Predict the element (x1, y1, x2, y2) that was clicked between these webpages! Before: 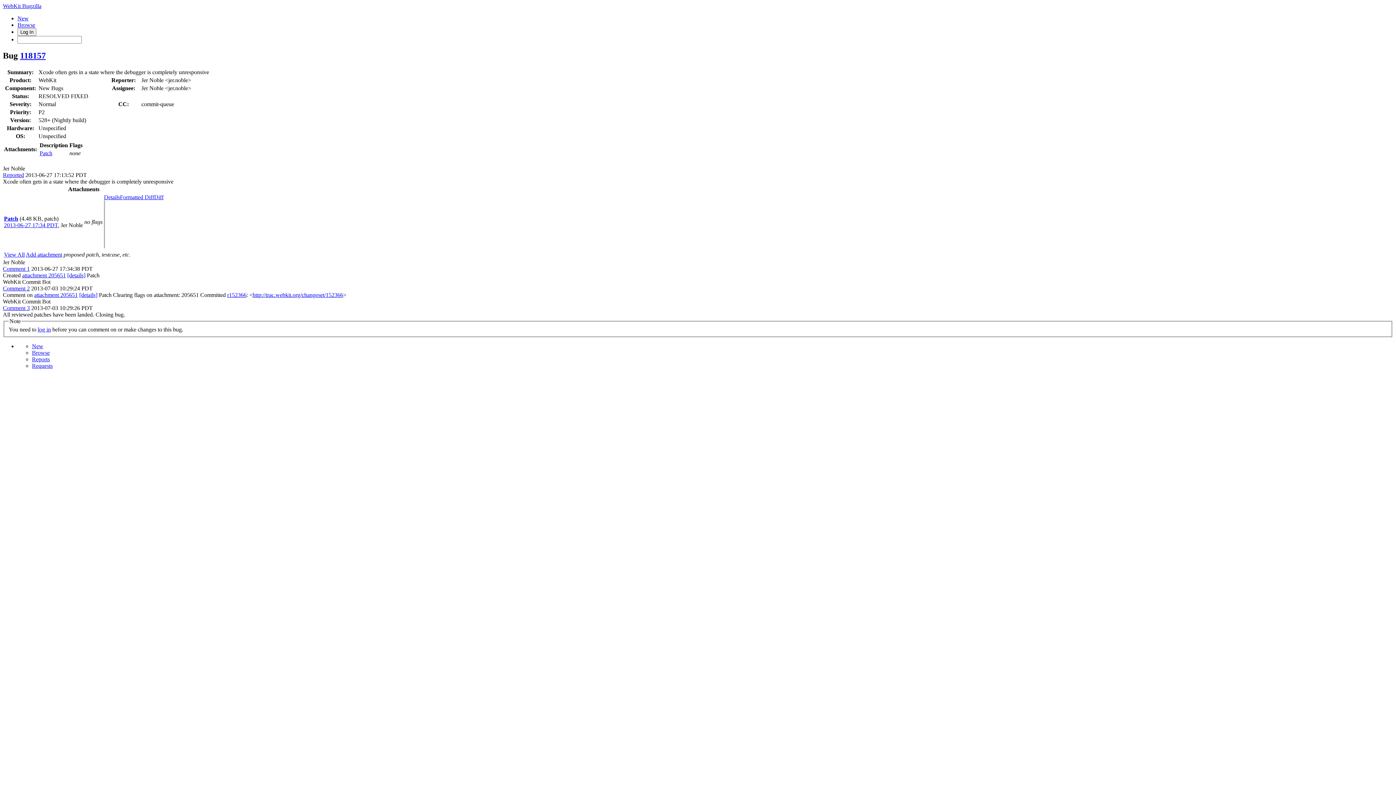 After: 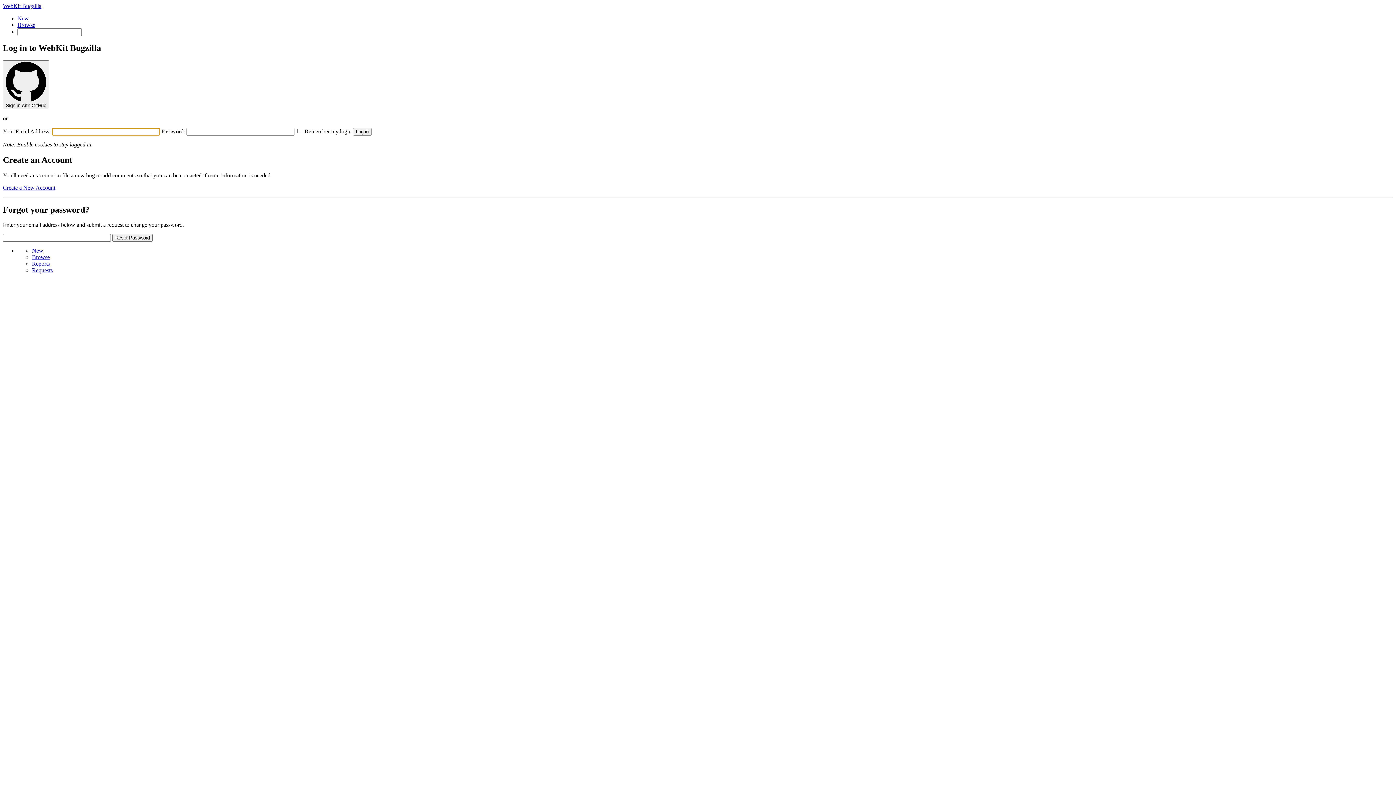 Action: bbox: (37, 326, 50, 332) label: log in